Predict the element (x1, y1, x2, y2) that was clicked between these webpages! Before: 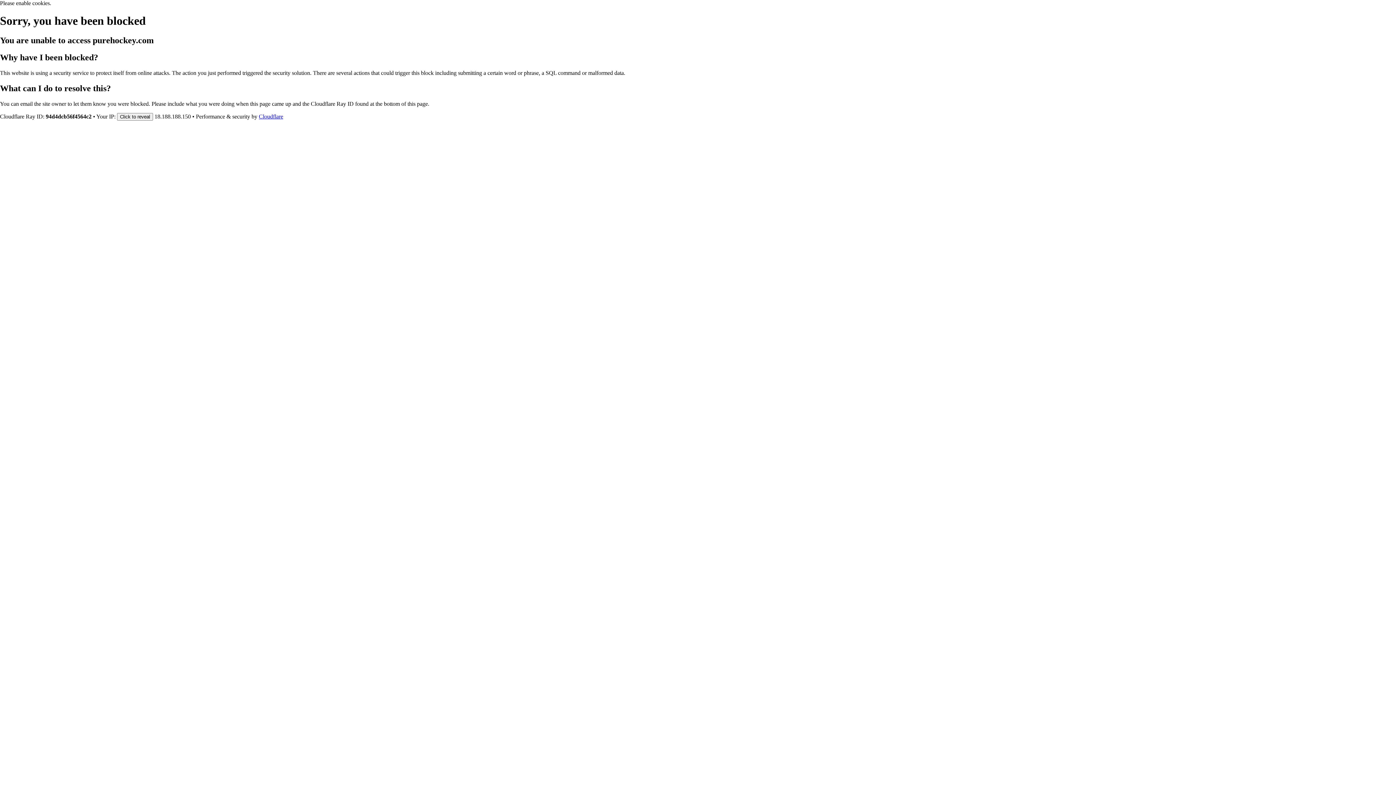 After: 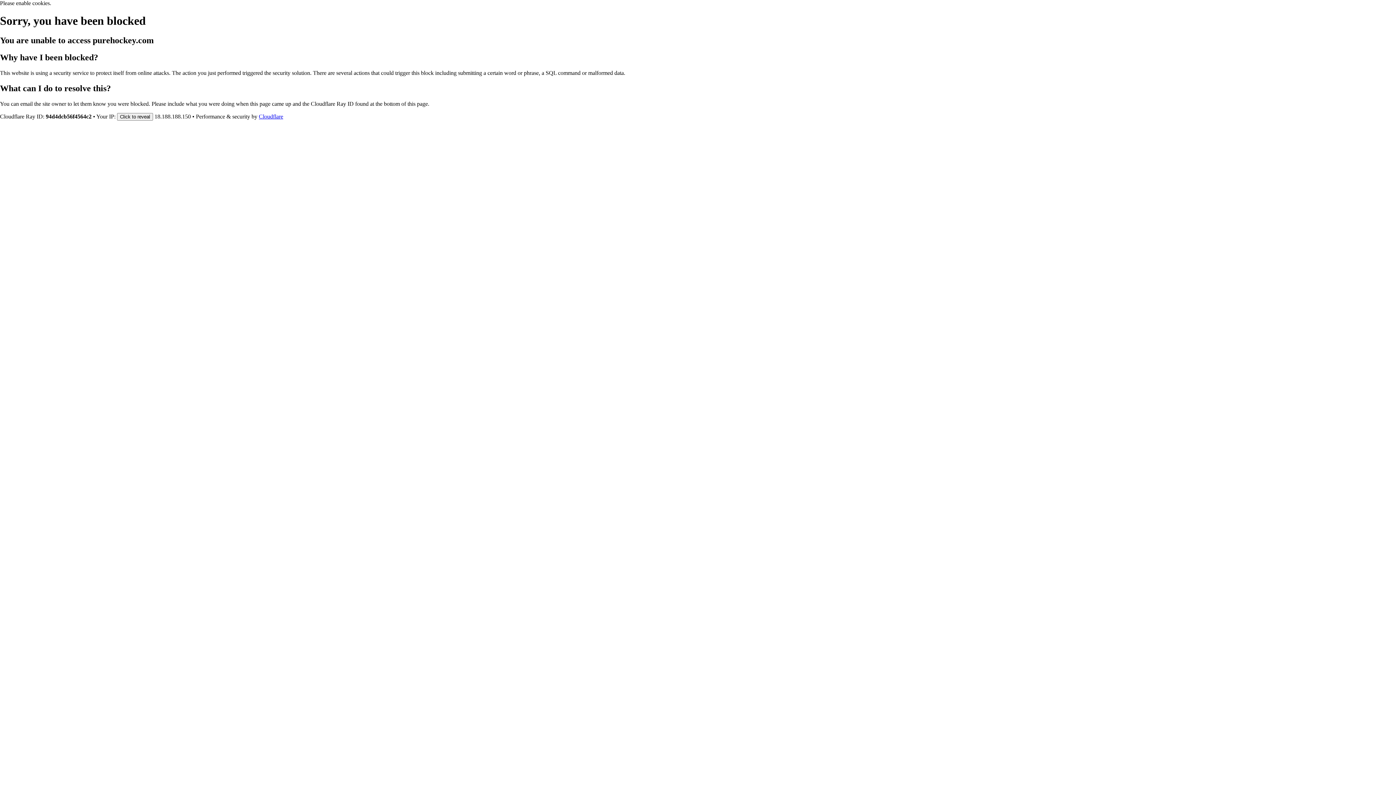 Action: label: Cloudflare bbox: (258, 113, 283, 119)